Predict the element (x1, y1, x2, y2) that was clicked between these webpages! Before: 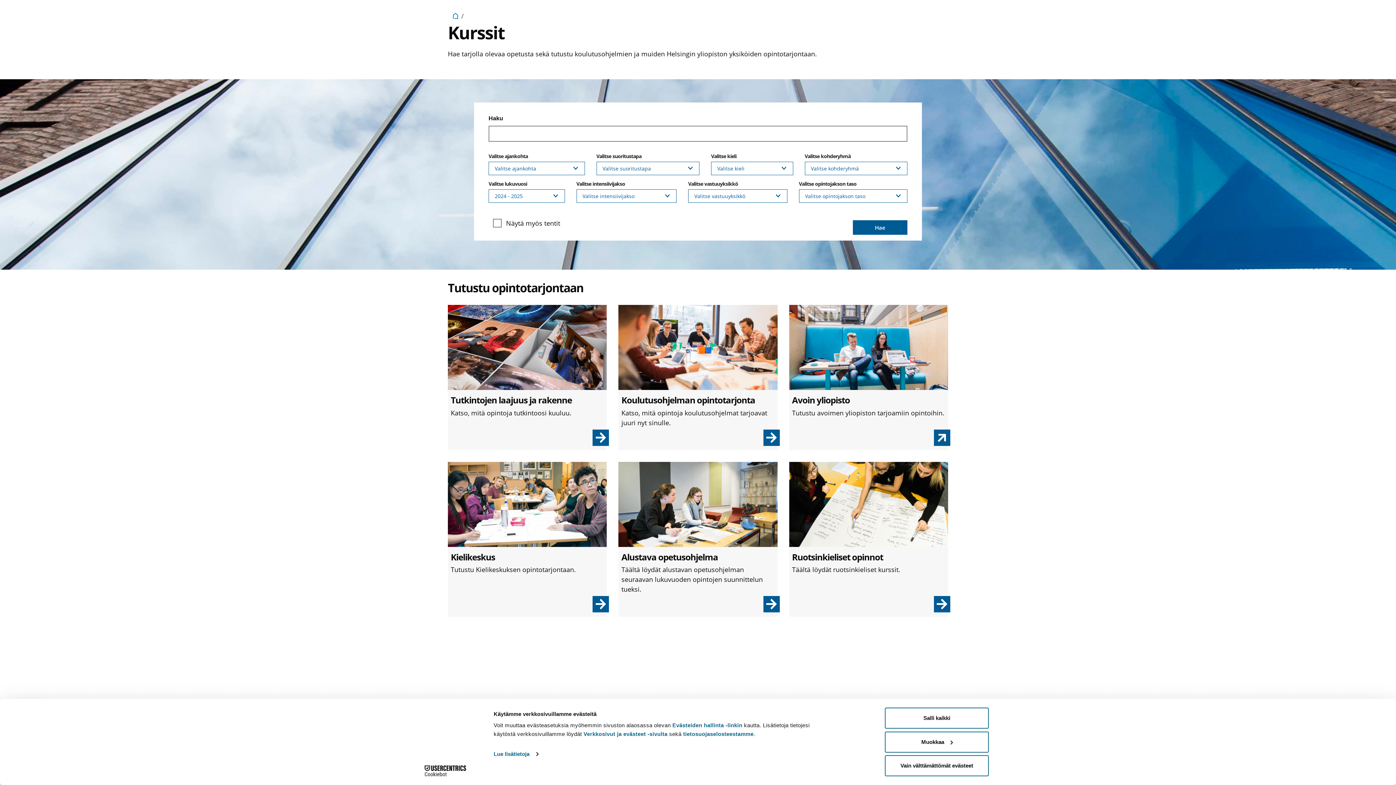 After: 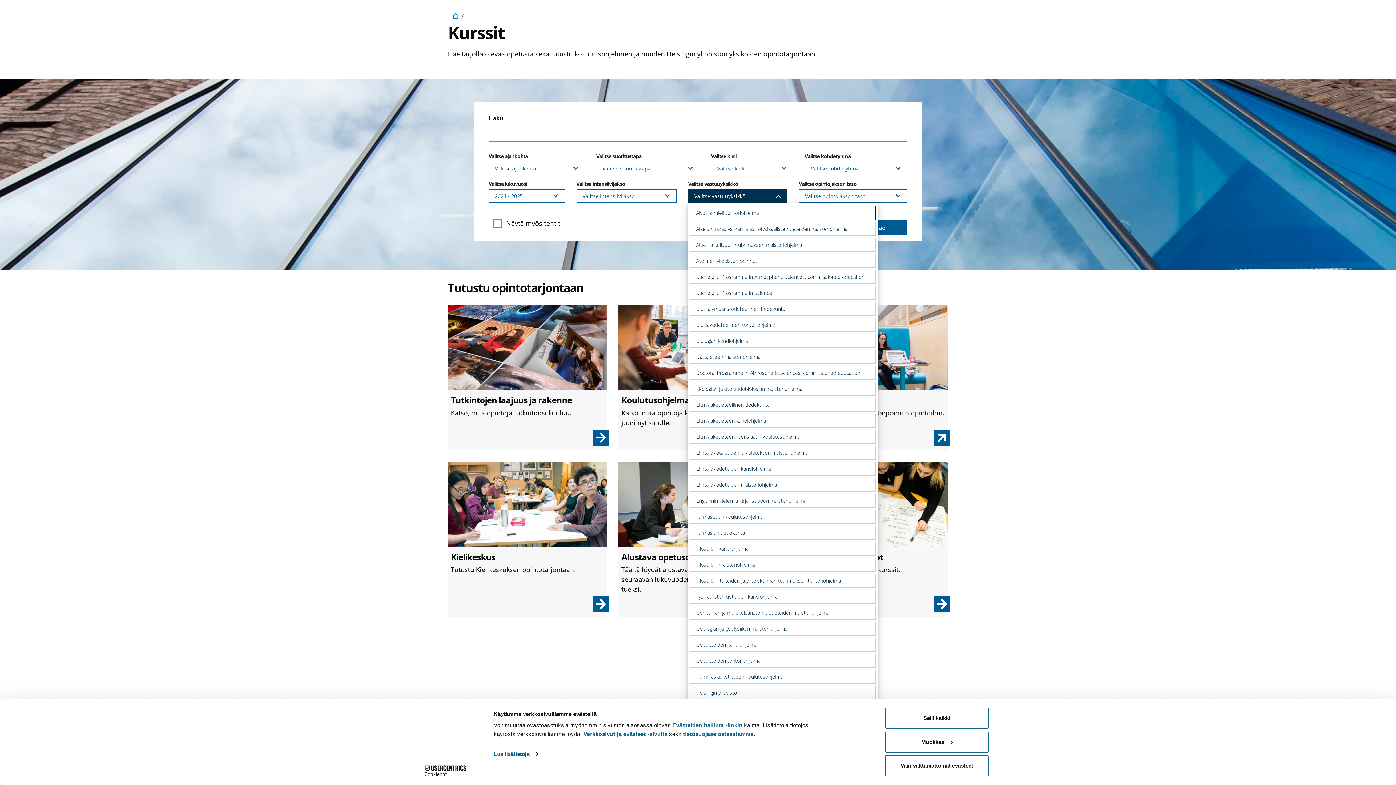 Action: label: Valitse vastuuyksikkö bbox: (688, 189, 787, 202)